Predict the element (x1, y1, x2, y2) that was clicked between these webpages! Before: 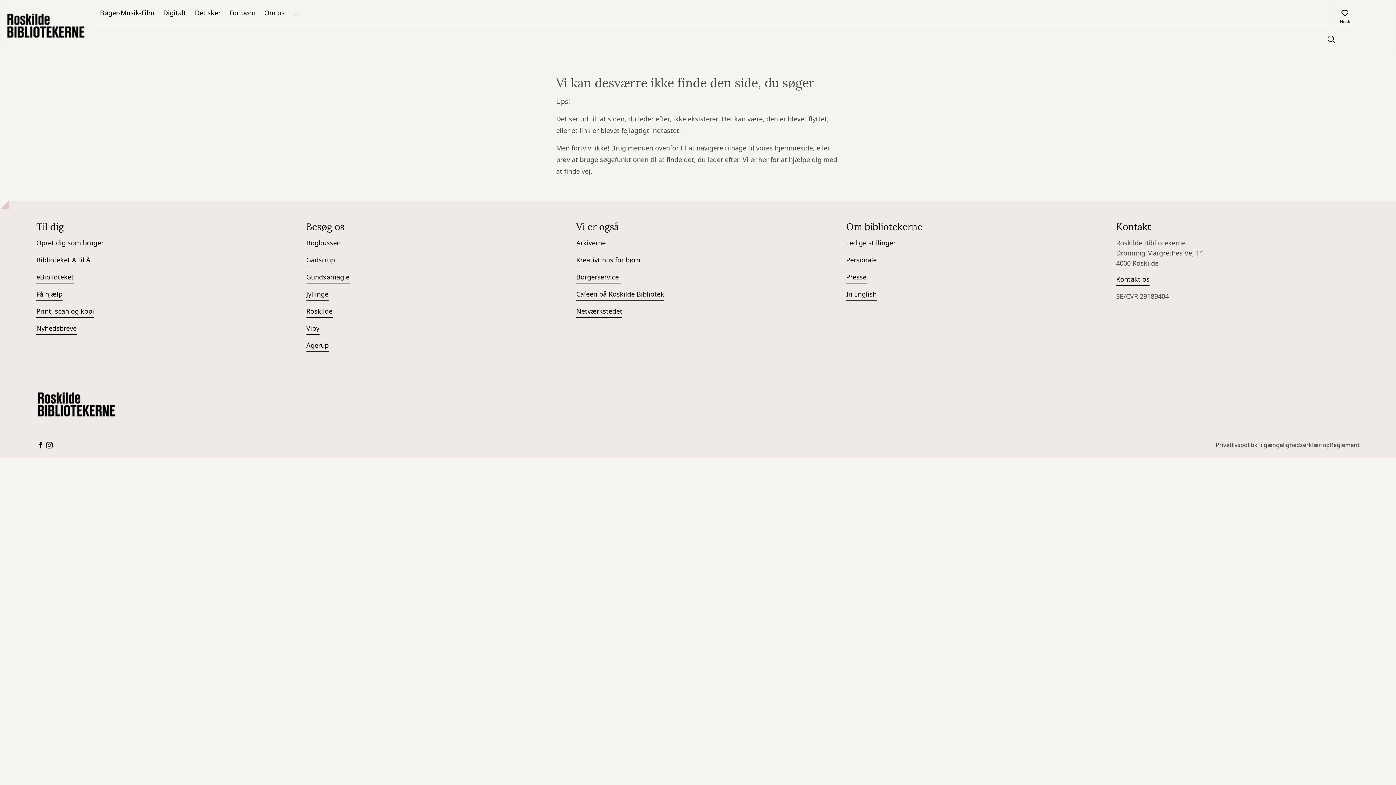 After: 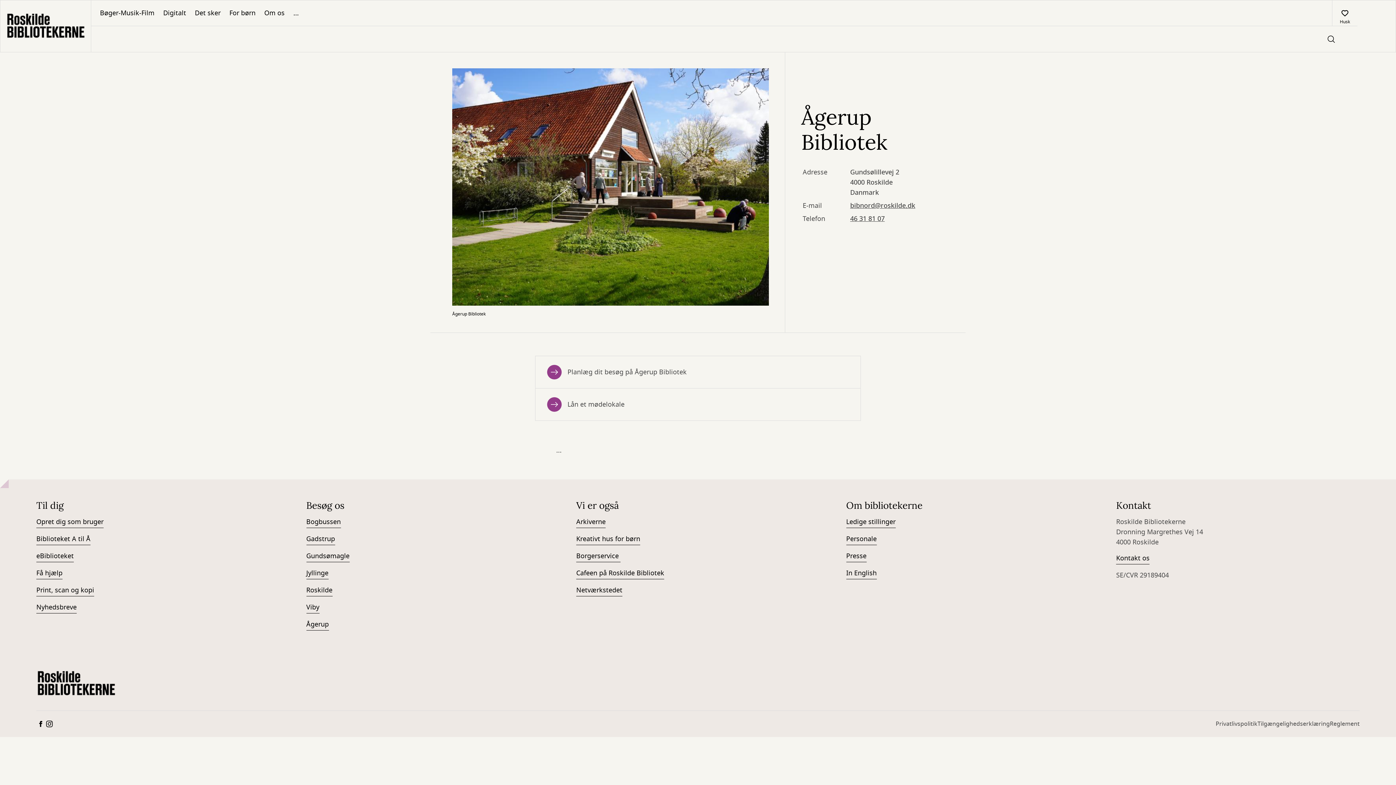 Action: bbox: (306, 340, 328, 352) label: Ågerup